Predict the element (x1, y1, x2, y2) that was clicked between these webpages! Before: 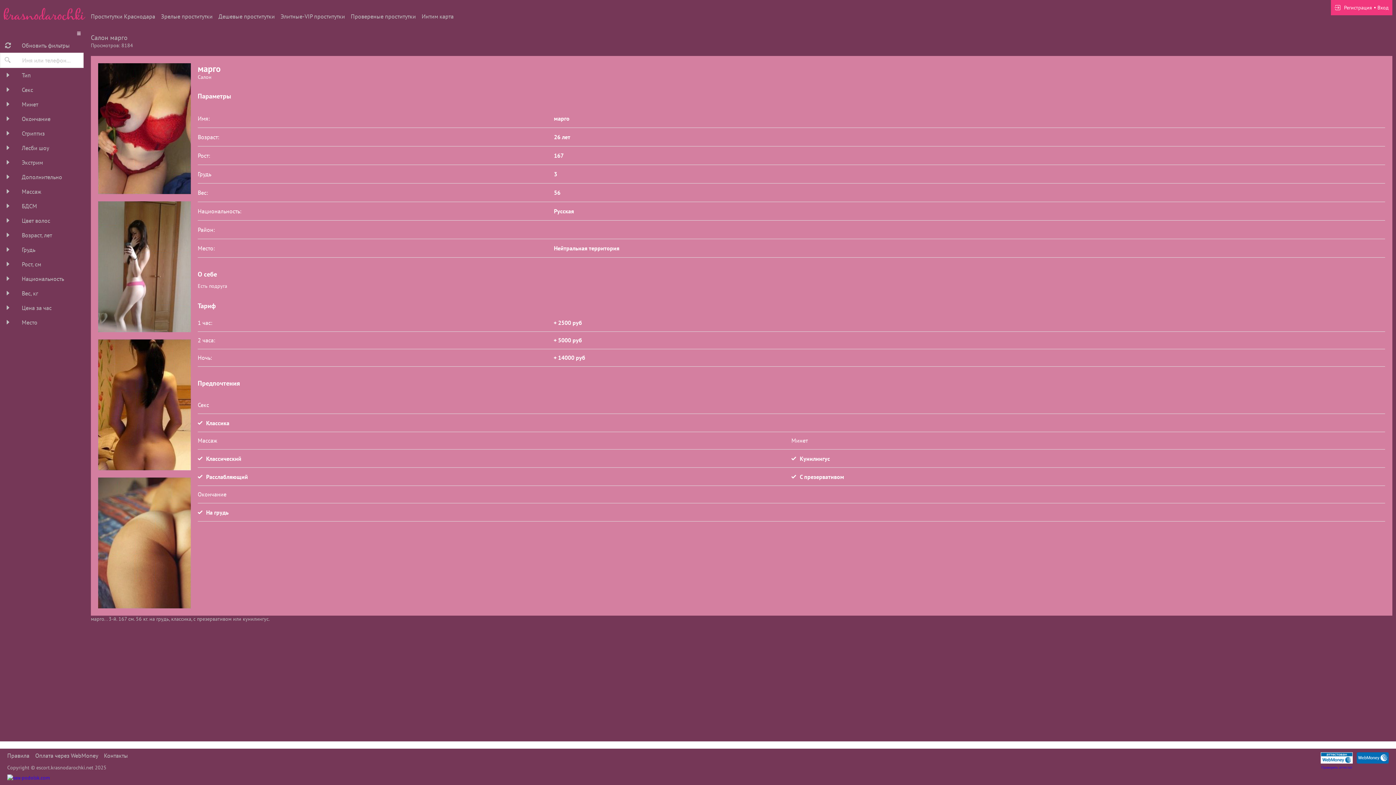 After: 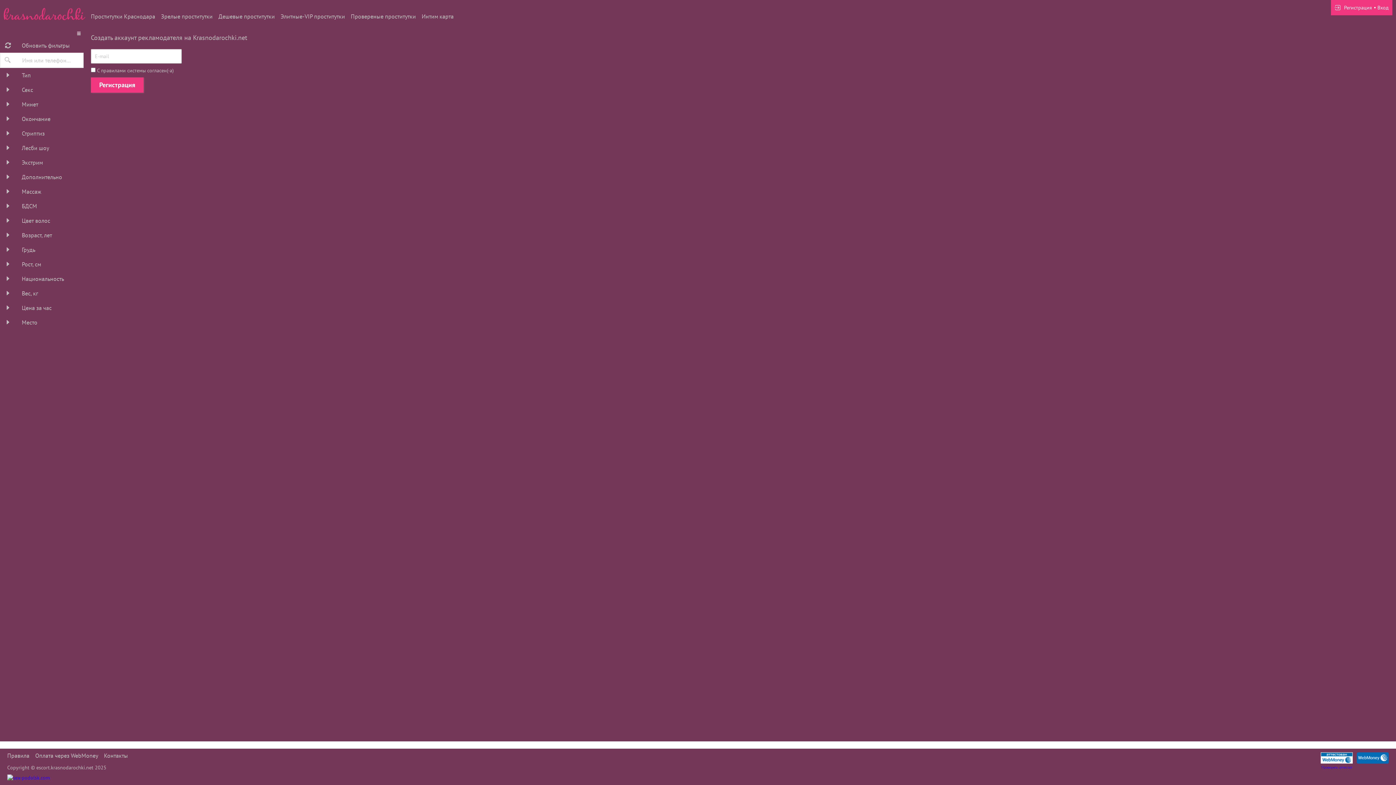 Action: bbox: (1334, 4, 1372, 10) label: Регистрация